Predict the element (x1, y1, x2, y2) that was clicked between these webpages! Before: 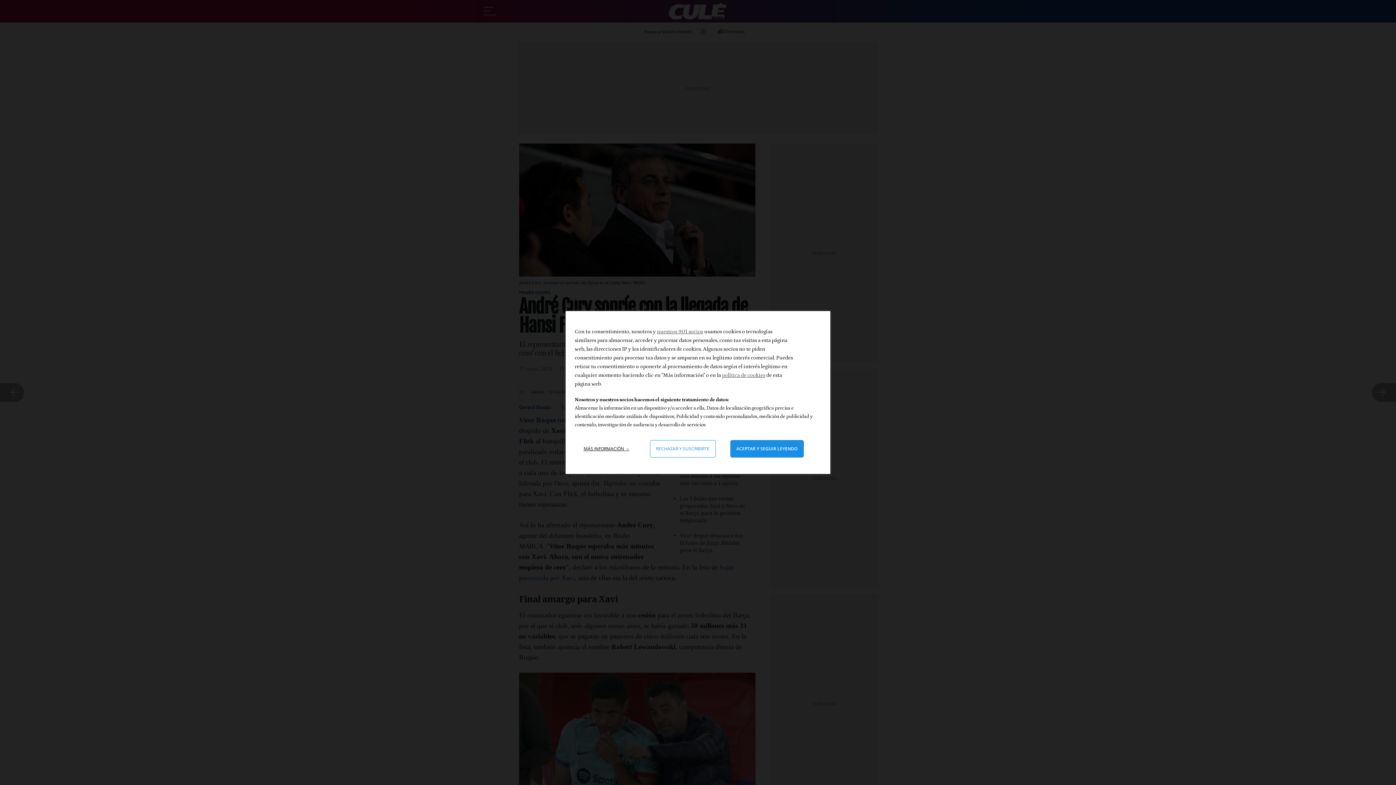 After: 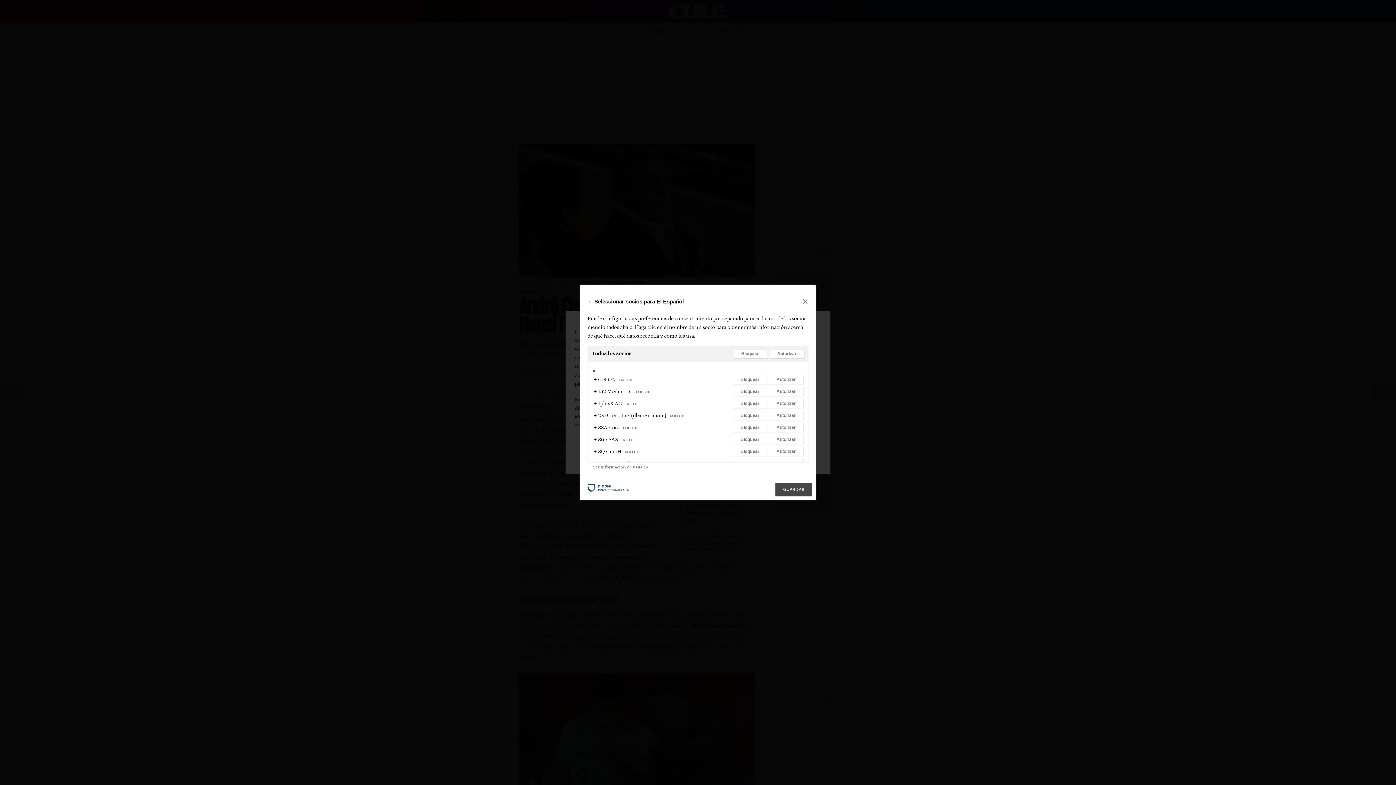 Action: label: nuestros 901 socios bbox: (657, 328, 703, 334)